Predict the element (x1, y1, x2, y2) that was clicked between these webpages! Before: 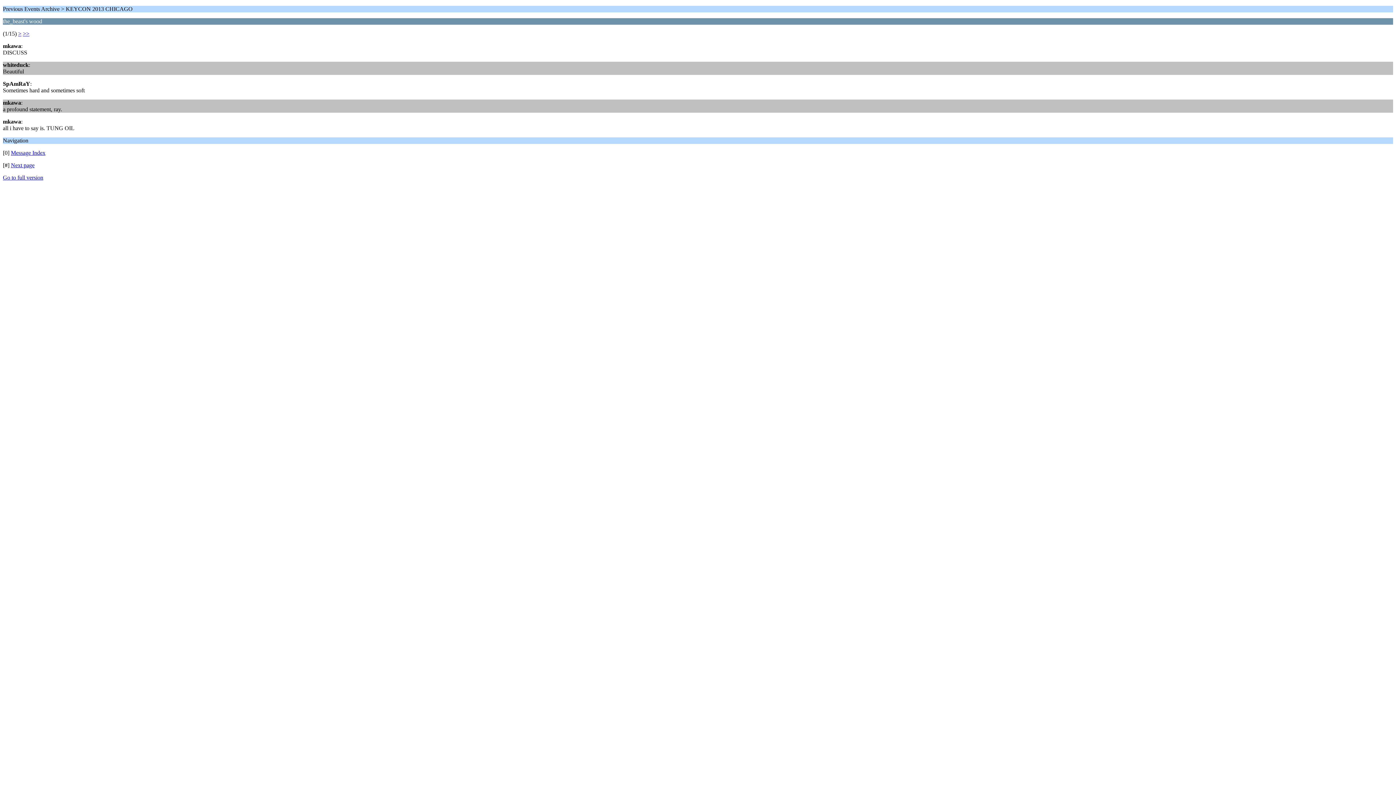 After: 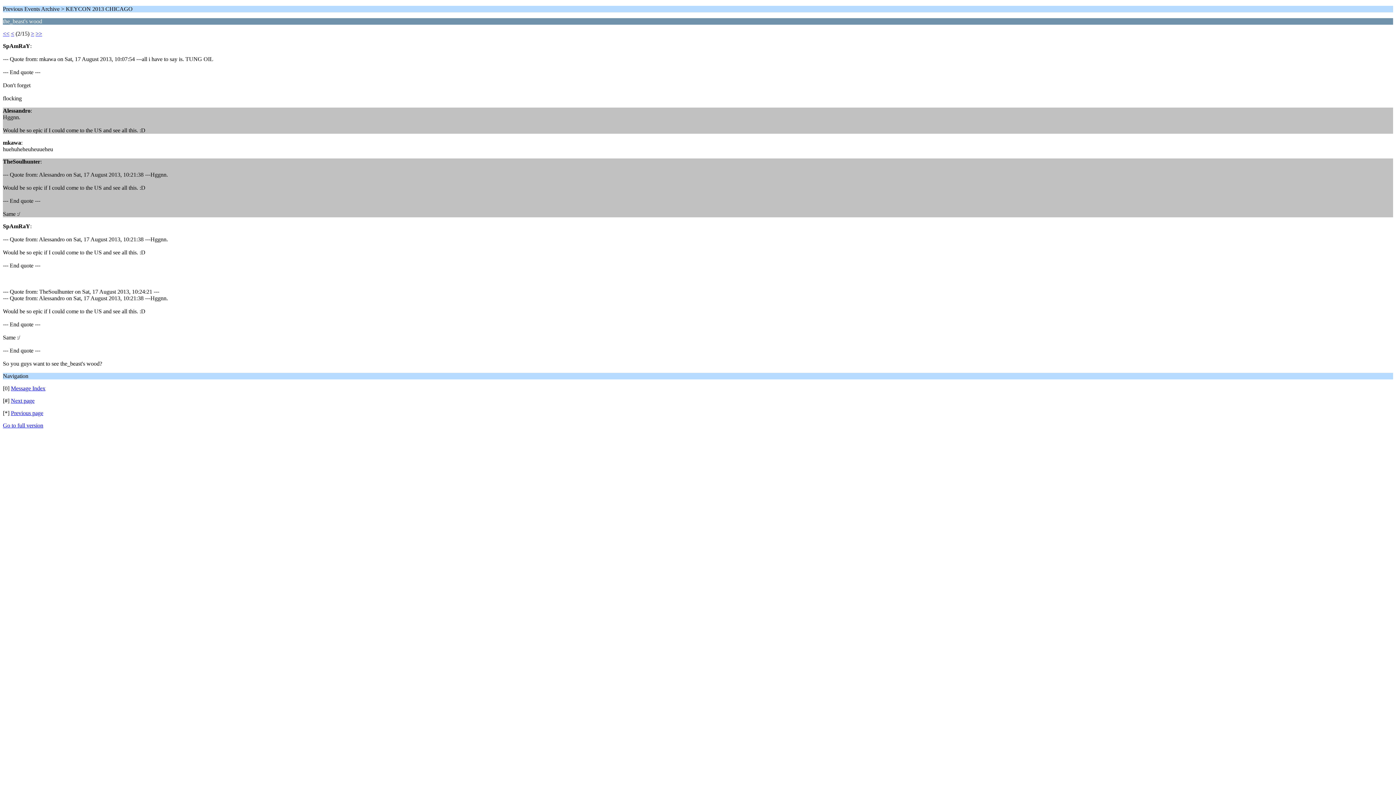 Action: label: > bbox: (18, 30, 21, 36)